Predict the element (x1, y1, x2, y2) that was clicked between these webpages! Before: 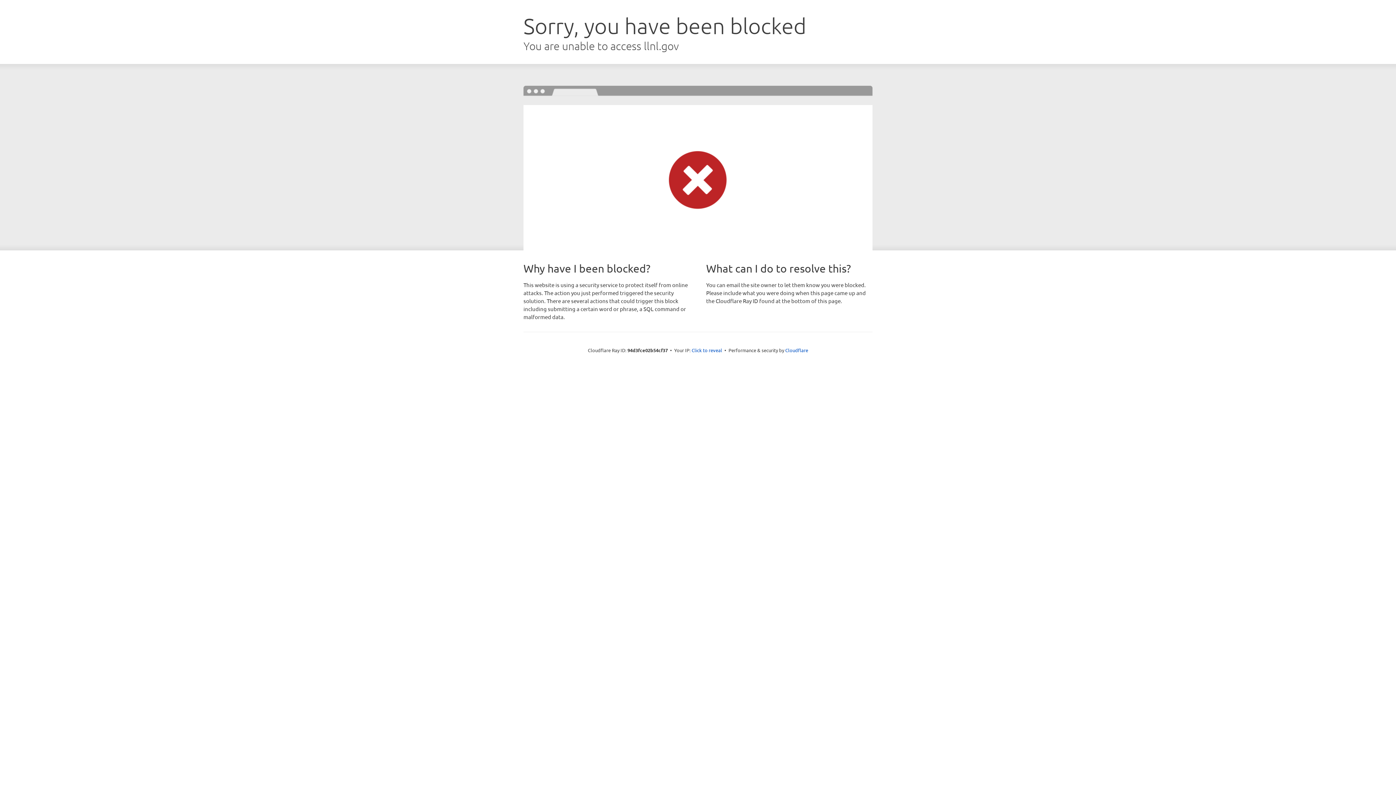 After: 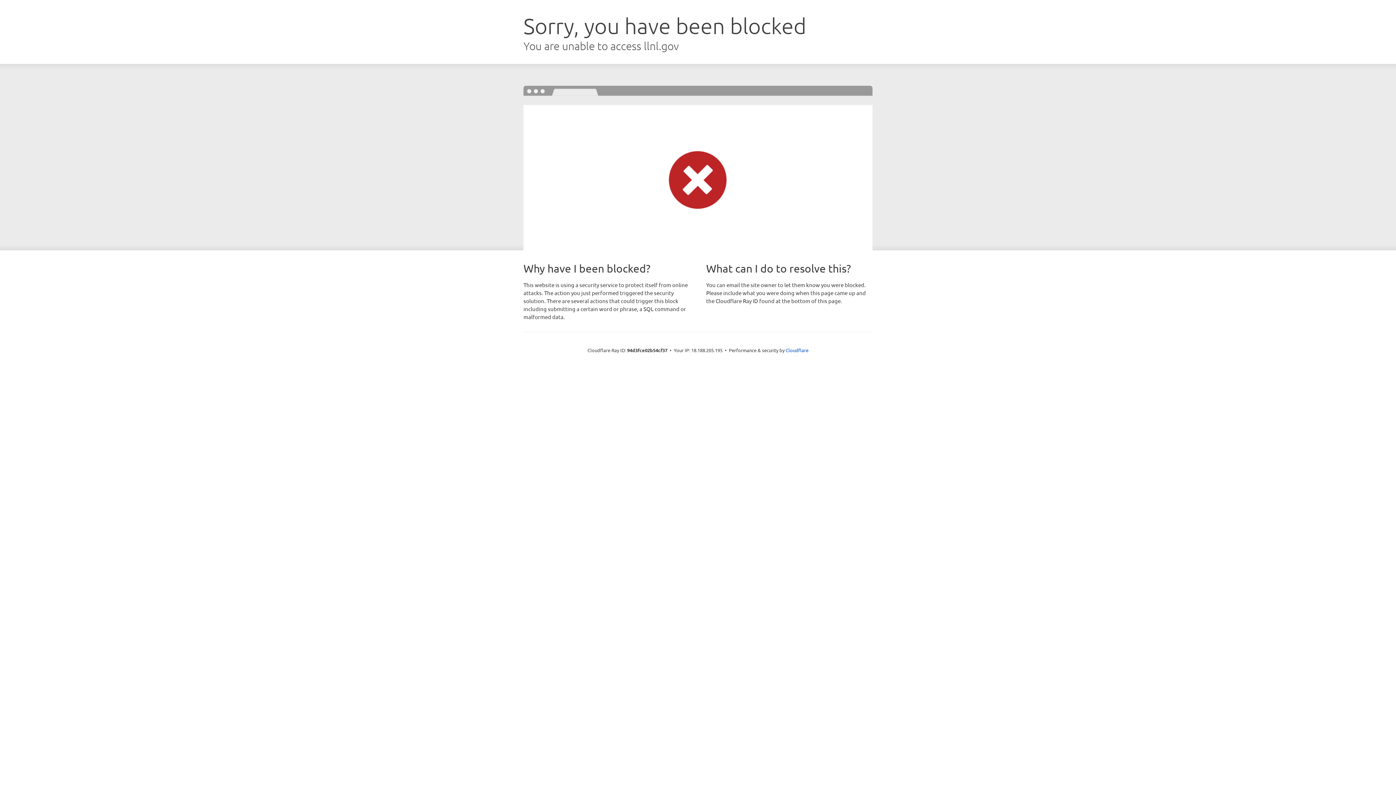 Action: label: Click to reveal bbox: (691, 346, 722, 353)